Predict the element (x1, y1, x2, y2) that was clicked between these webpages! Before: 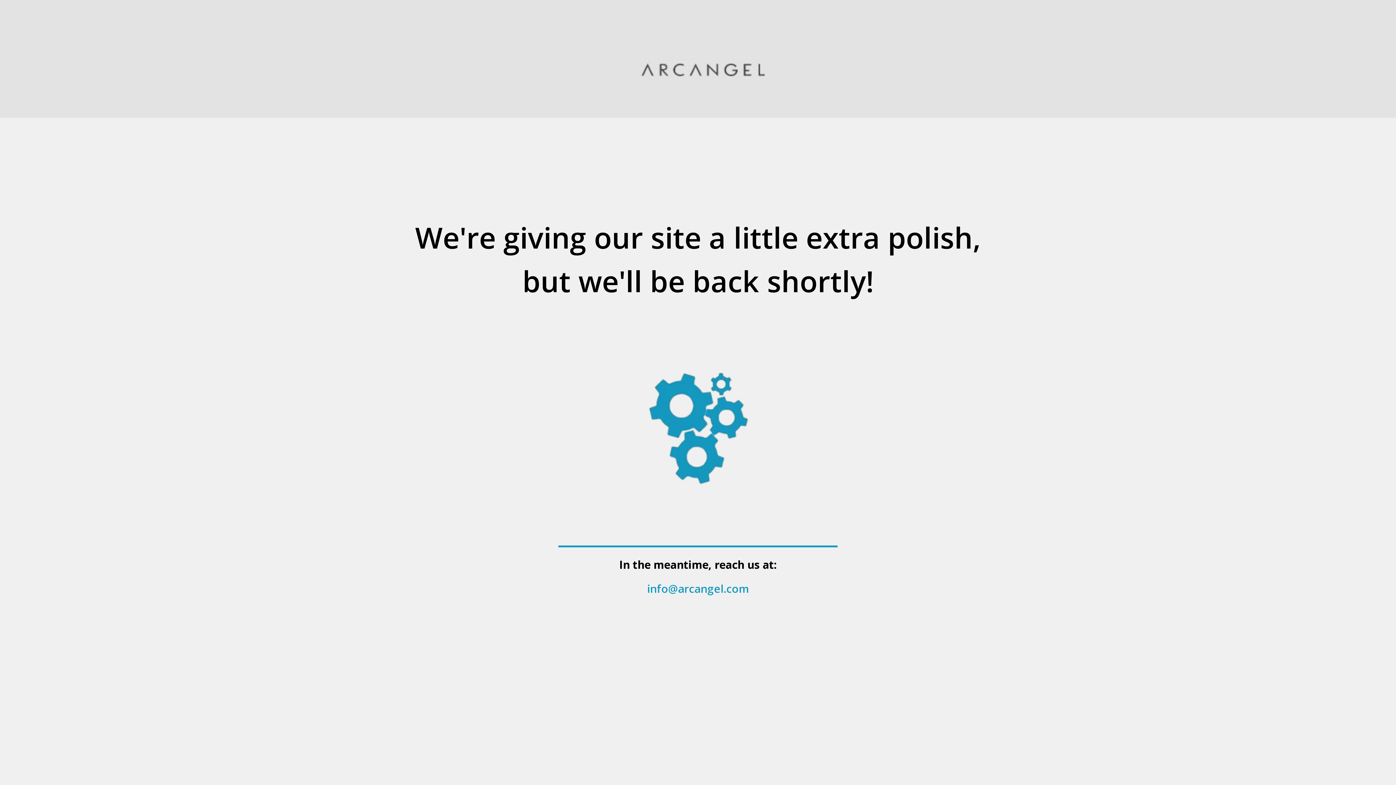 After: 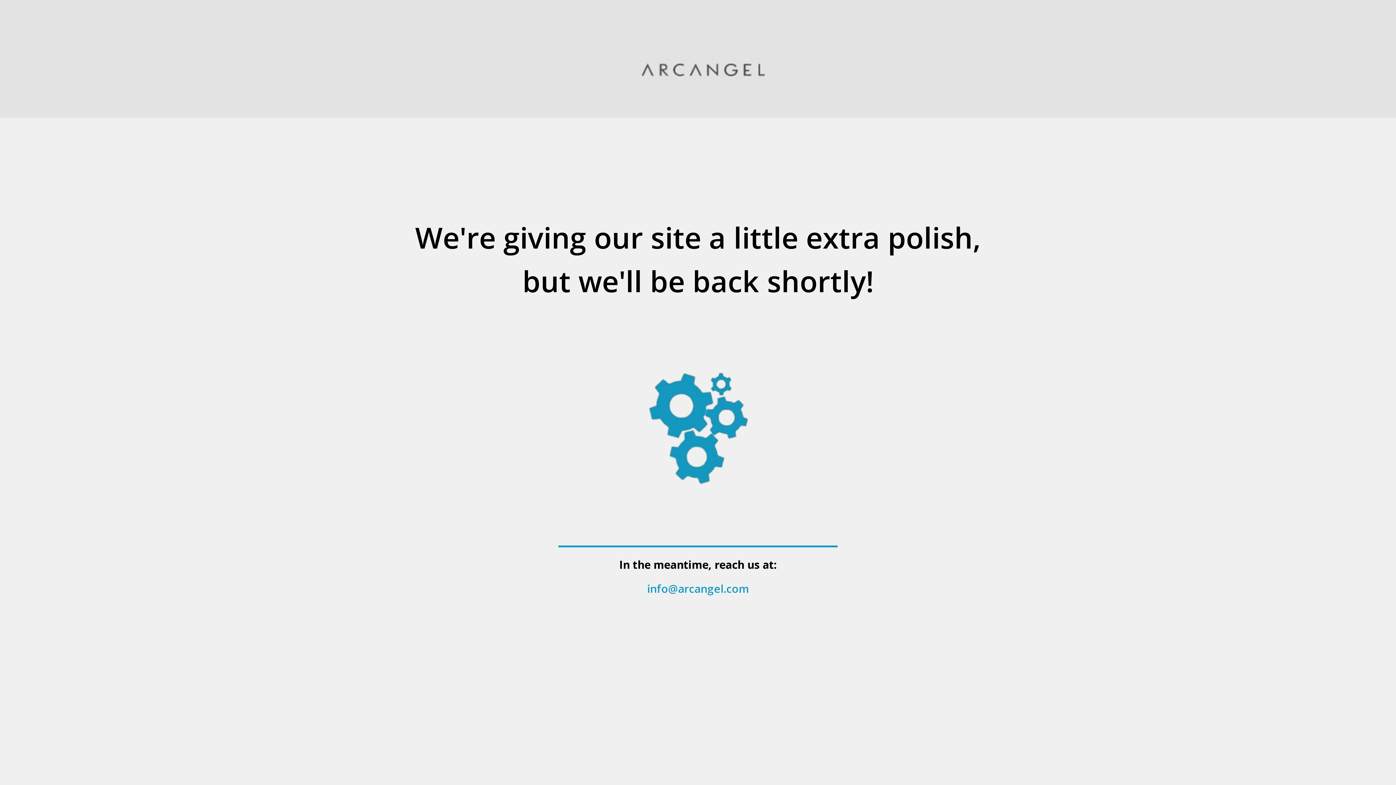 Action: label: info@arcangel.com bbox: (647, 581, 749, 596)